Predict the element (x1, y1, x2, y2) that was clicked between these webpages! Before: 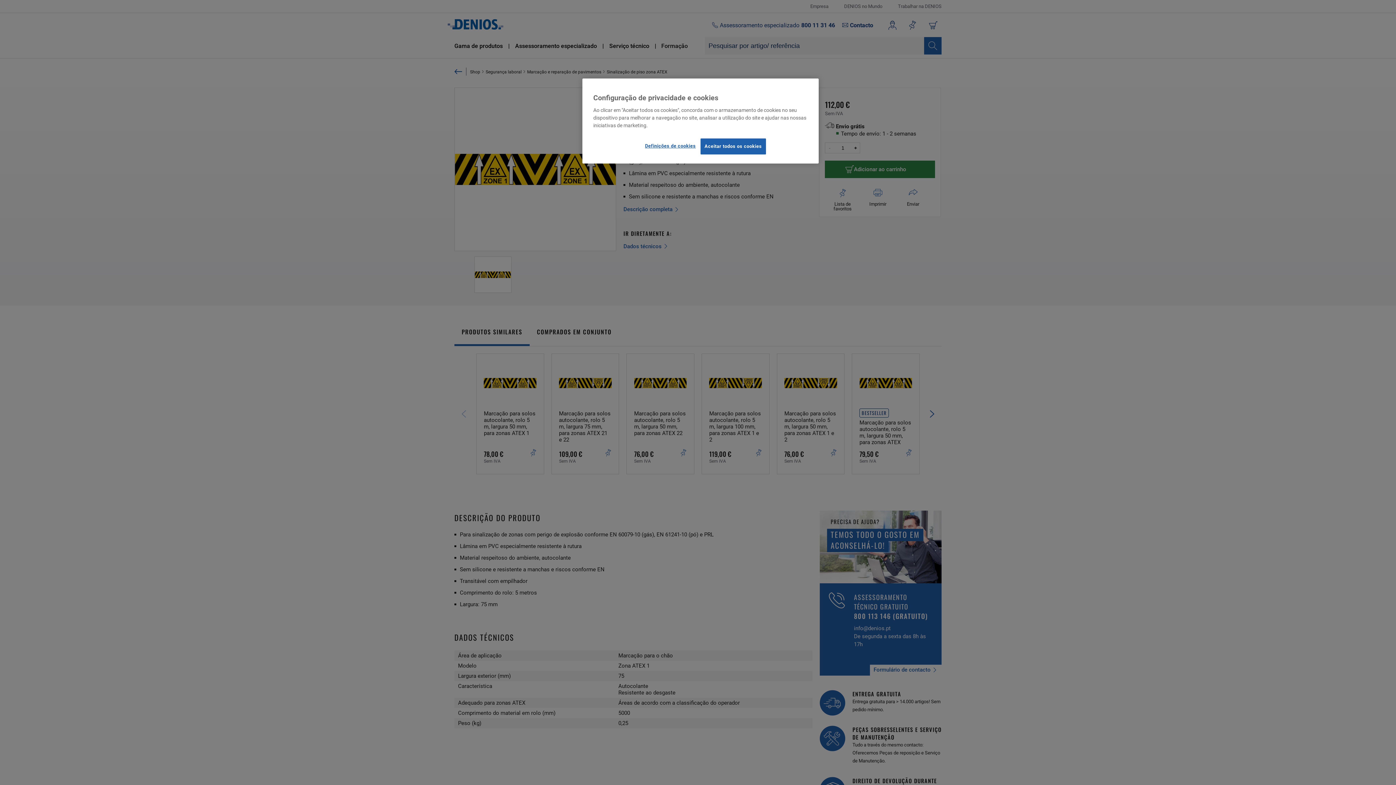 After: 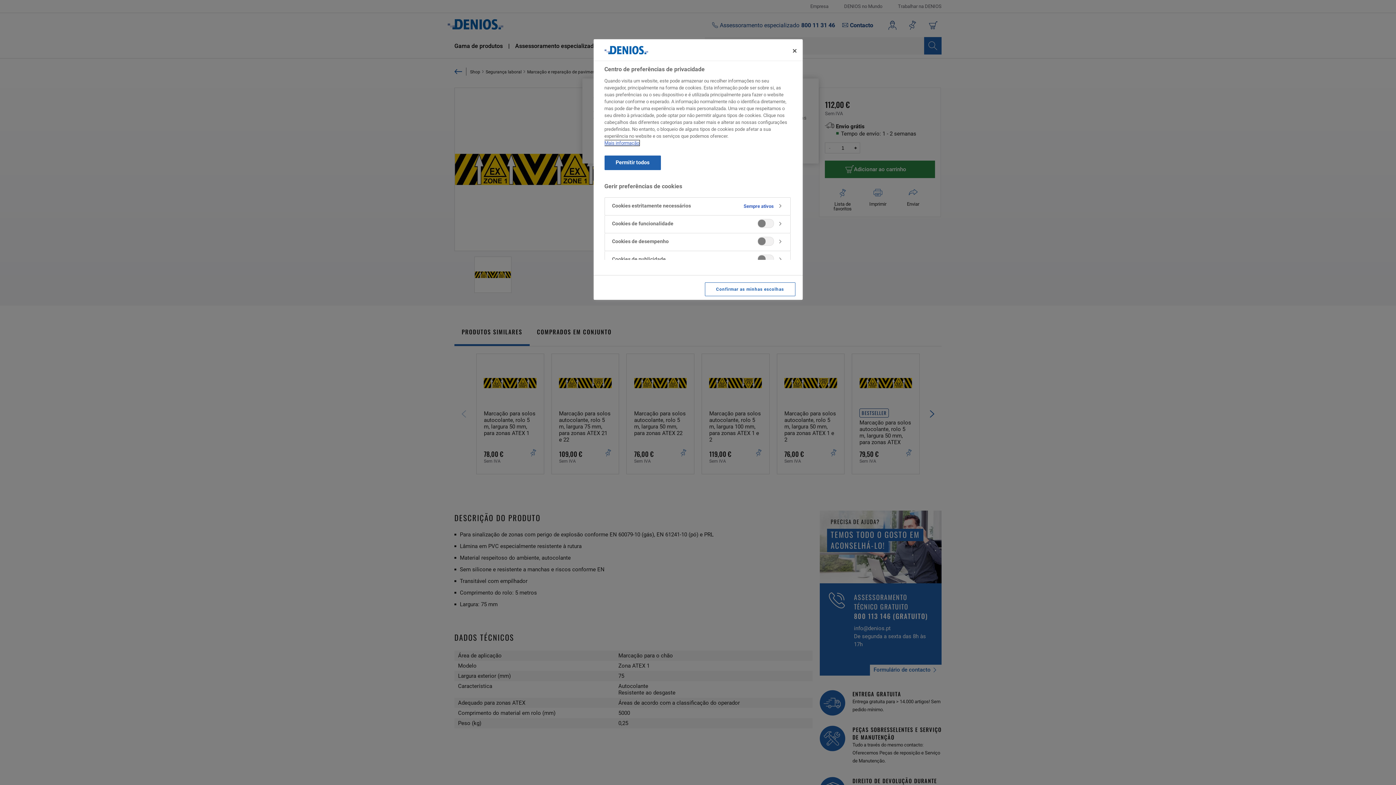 Action: label: Definições de cookies bbox: (645, 138, 695, 153)